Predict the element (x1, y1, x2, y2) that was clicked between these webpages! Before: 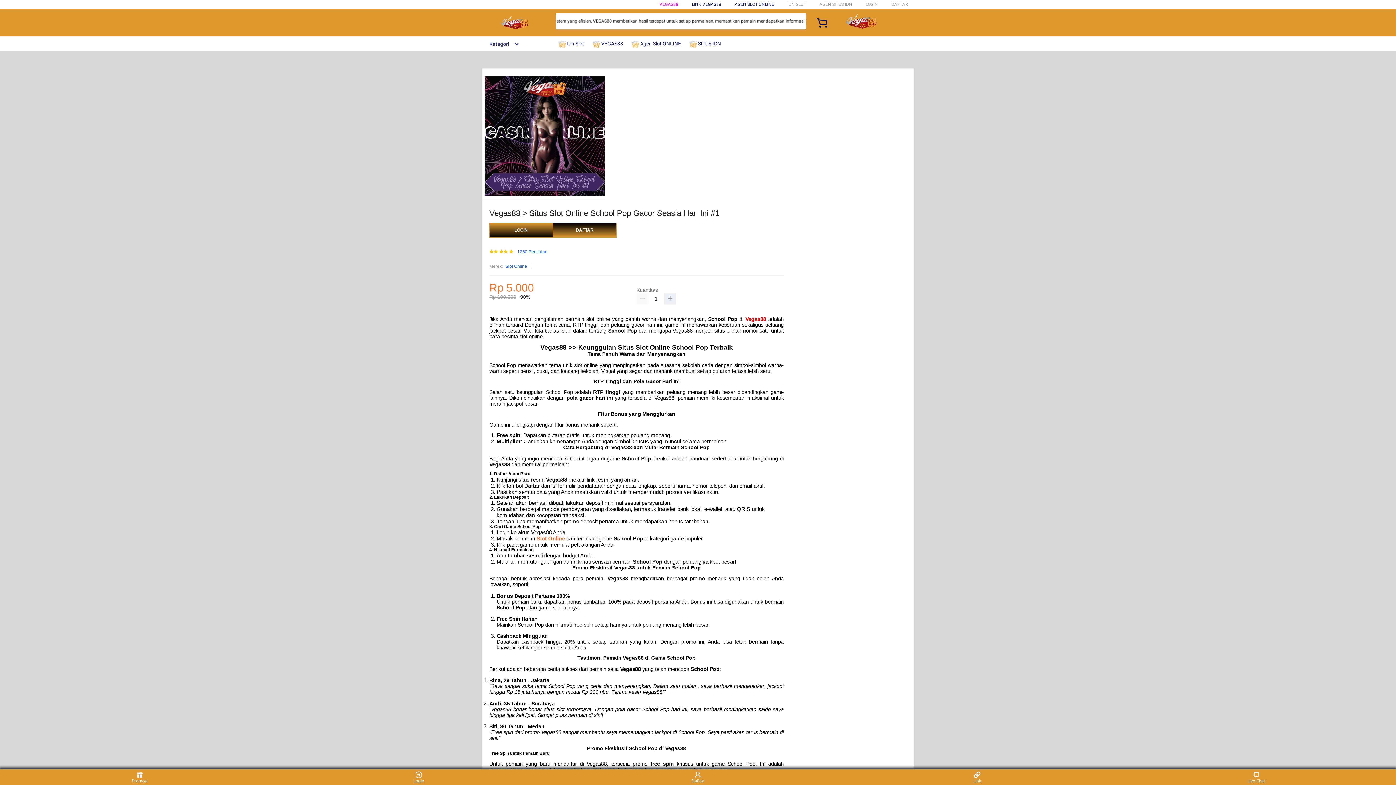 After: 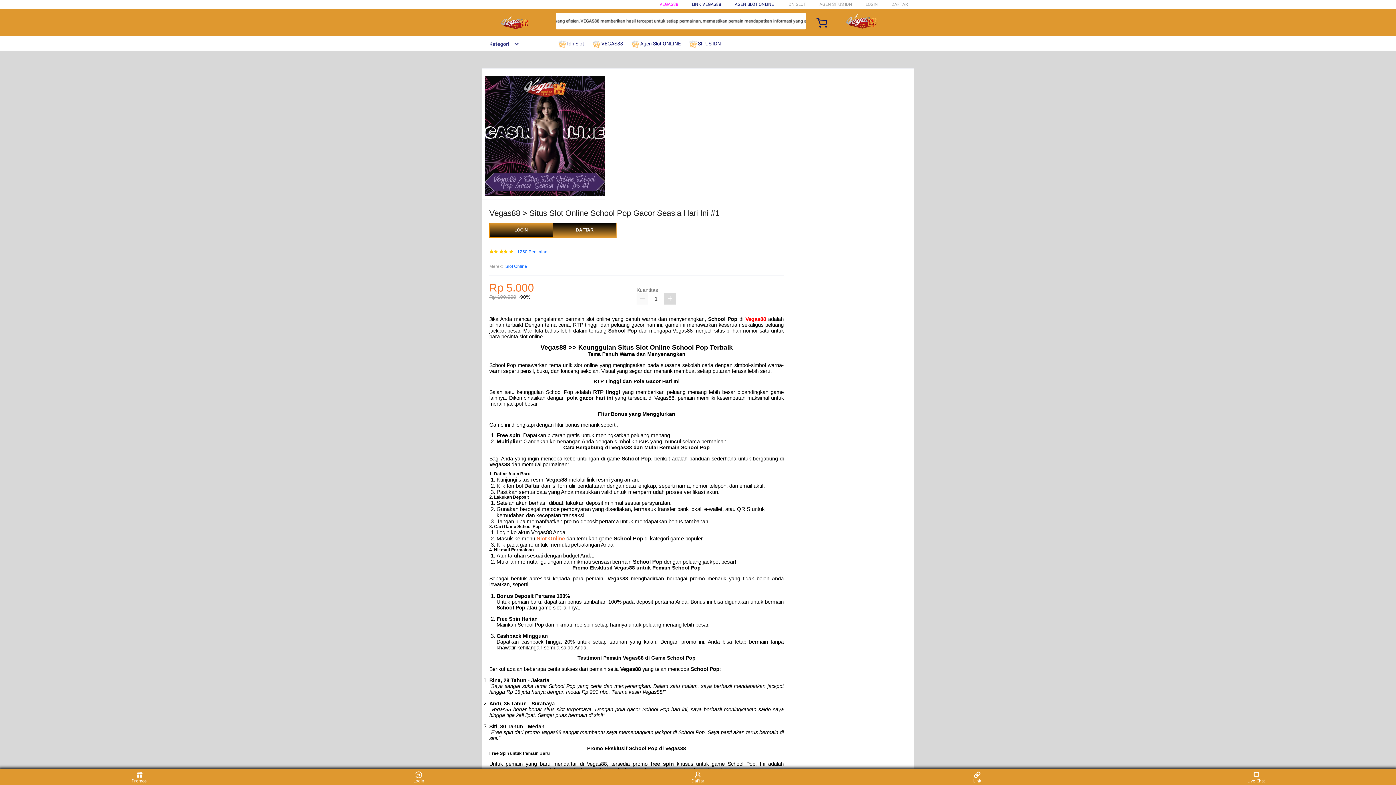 Action: bbox: (664, 293, 676, 304)